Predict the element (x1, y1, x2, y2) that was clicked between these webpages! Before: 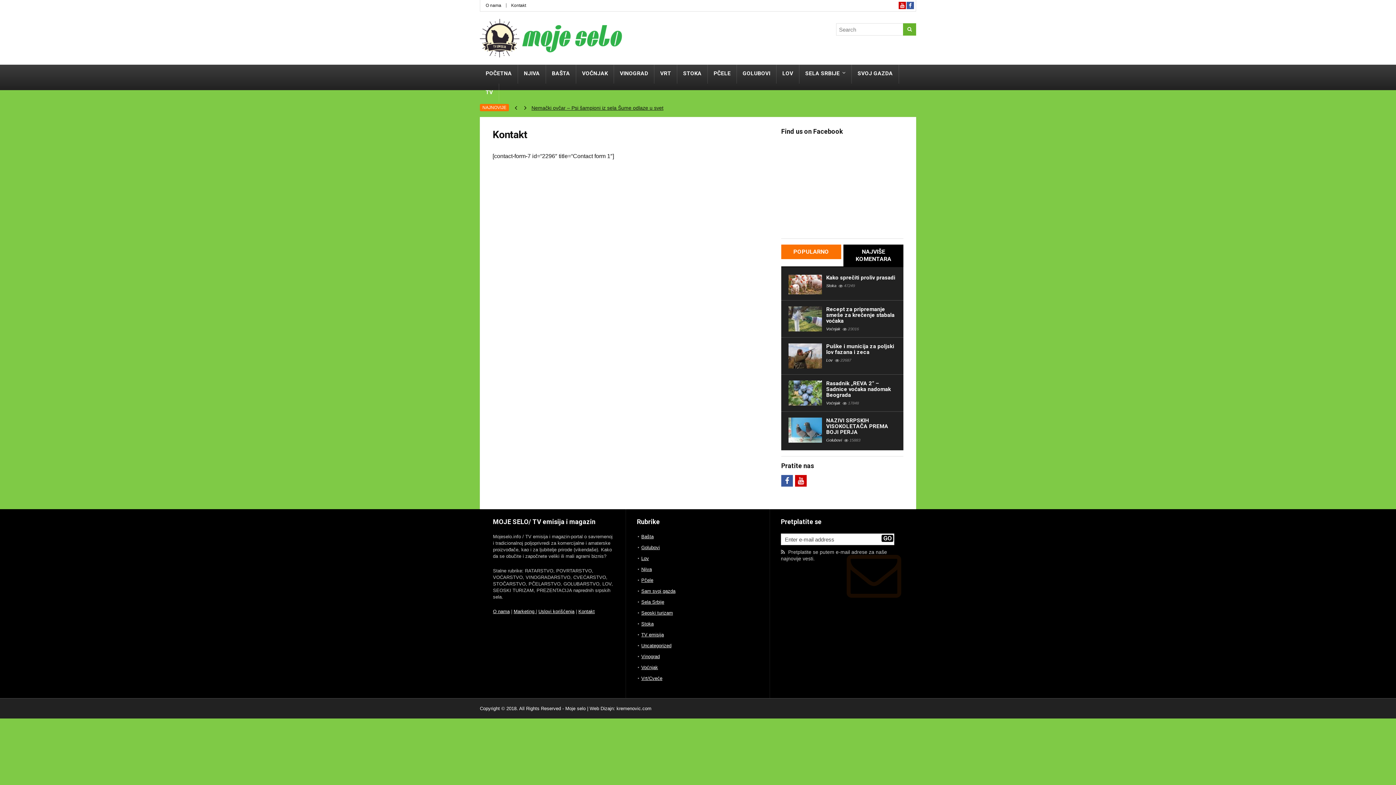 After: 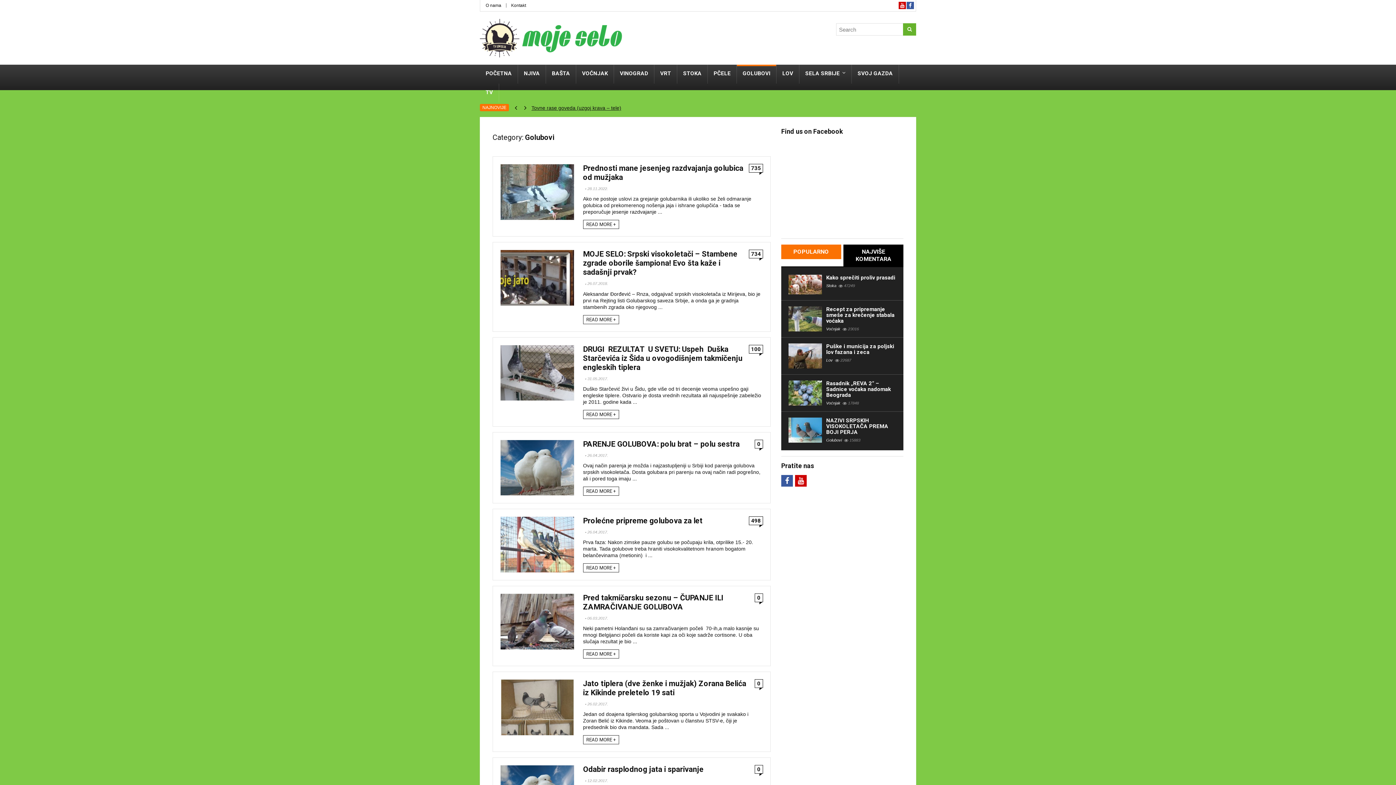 Action: label: Golubovi bbox: (826, 438, 842, 442)